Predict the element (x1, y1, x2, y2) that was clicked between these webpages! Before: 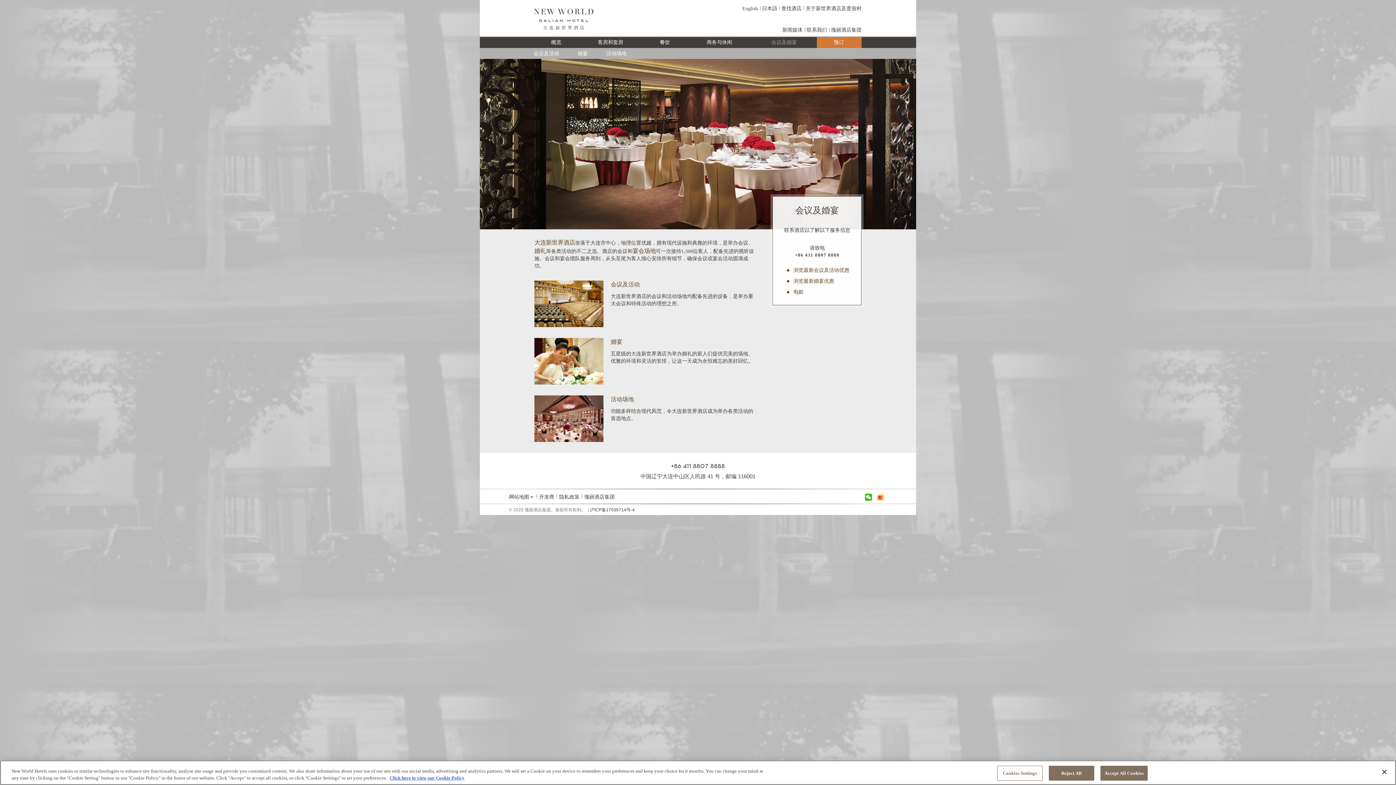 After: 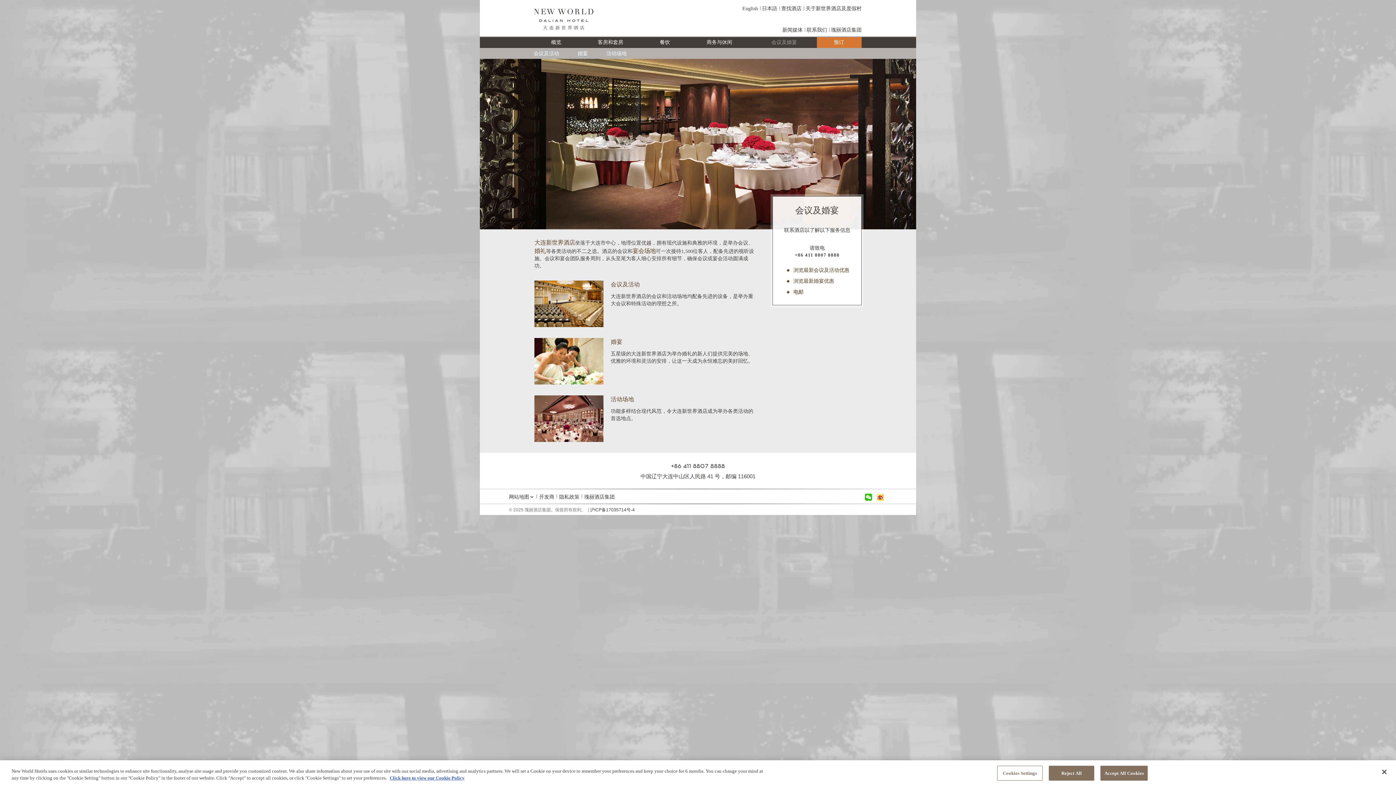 Action: label: 电邮 bbox: (783, 288, 803, 296)